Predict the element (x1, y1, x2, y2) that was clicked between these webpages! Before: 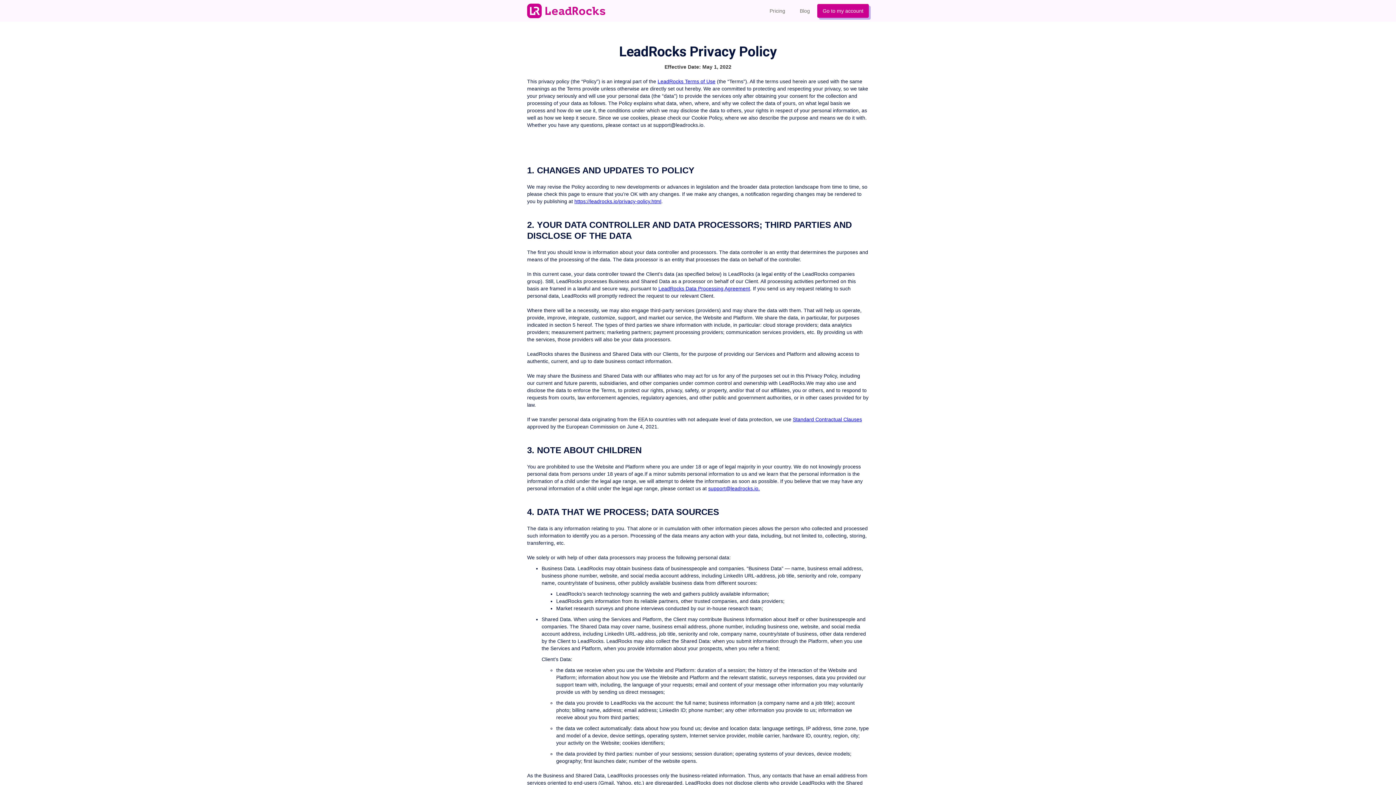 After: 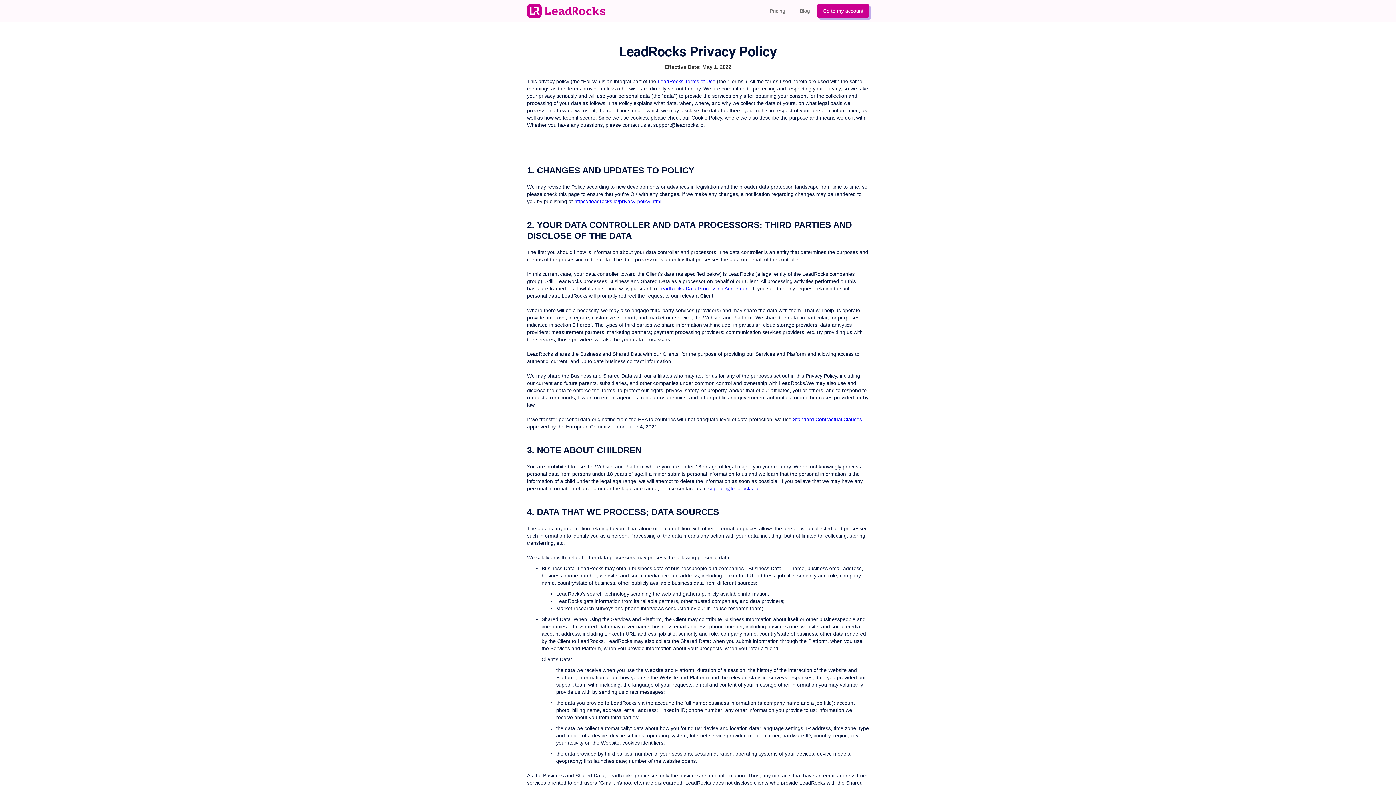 Action: label: support@leadrocks.io. bbox: (708, 485, 760, 491)